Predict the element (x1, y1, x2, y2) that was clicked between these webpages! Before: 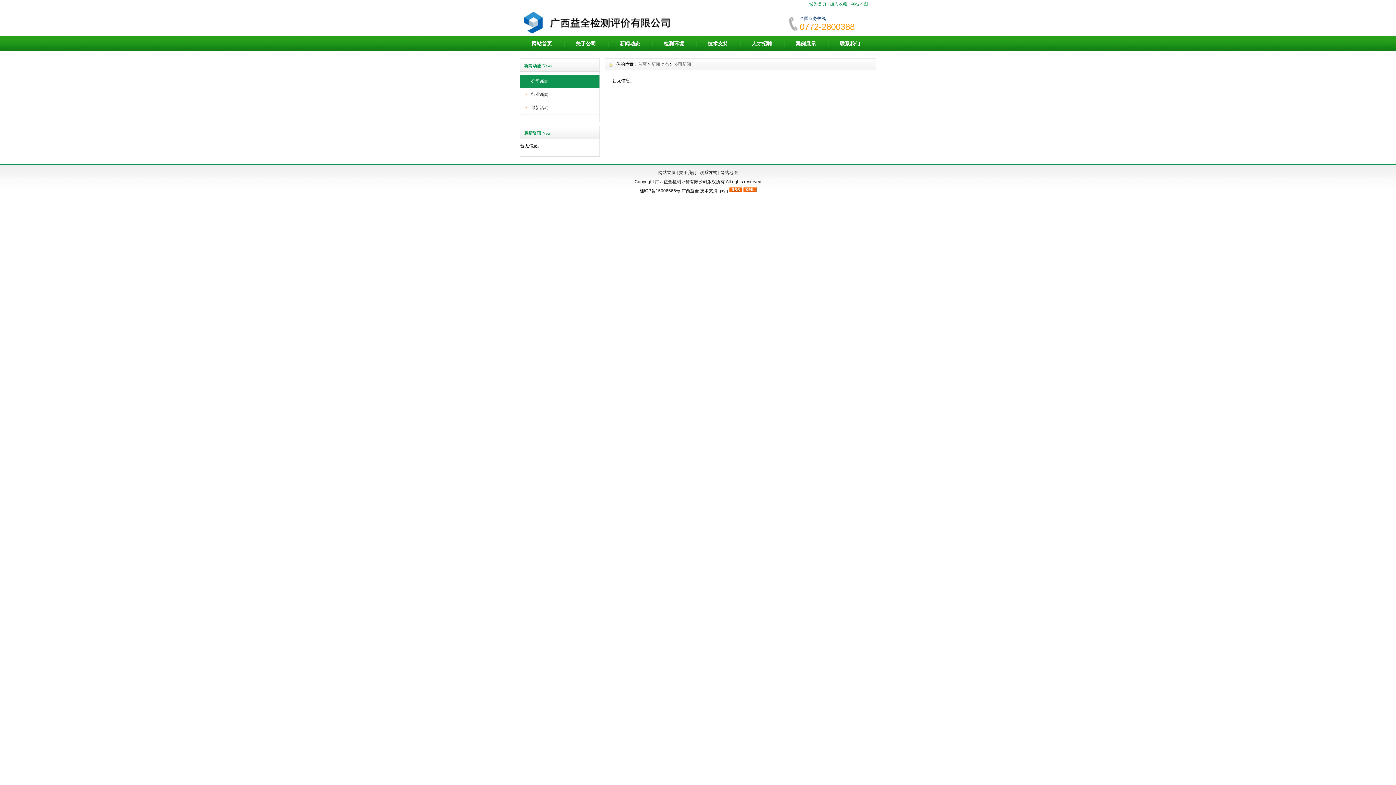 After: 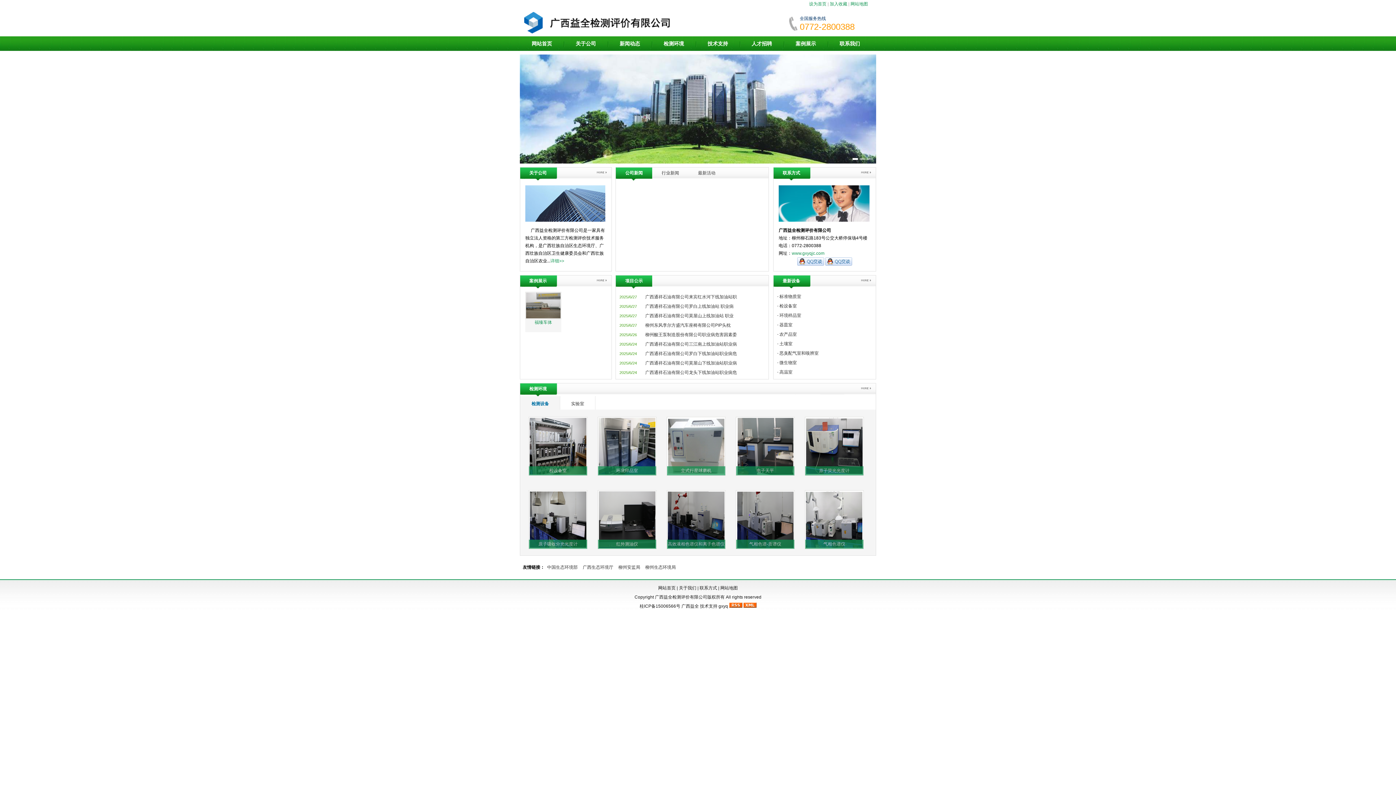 Action: bbox: (520, 30, 688, 35)